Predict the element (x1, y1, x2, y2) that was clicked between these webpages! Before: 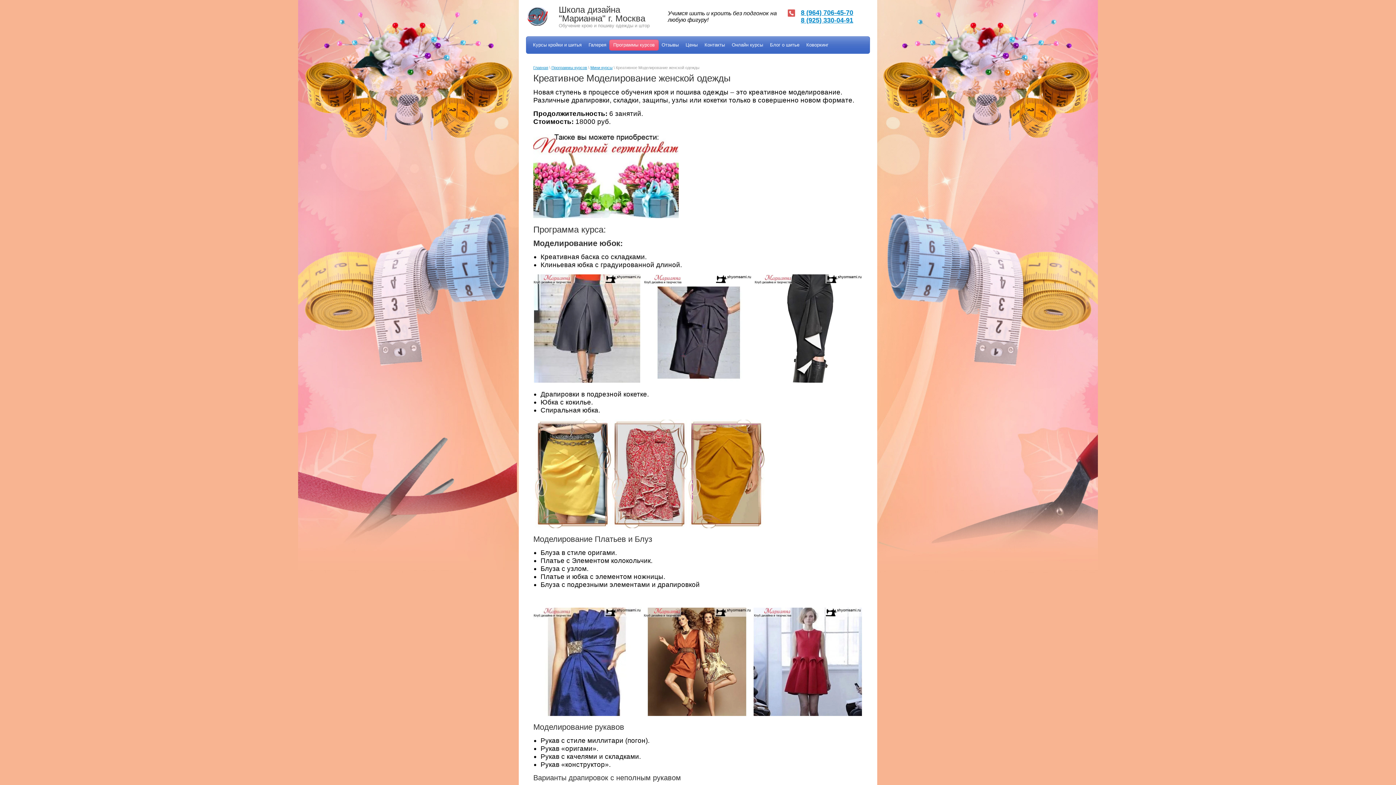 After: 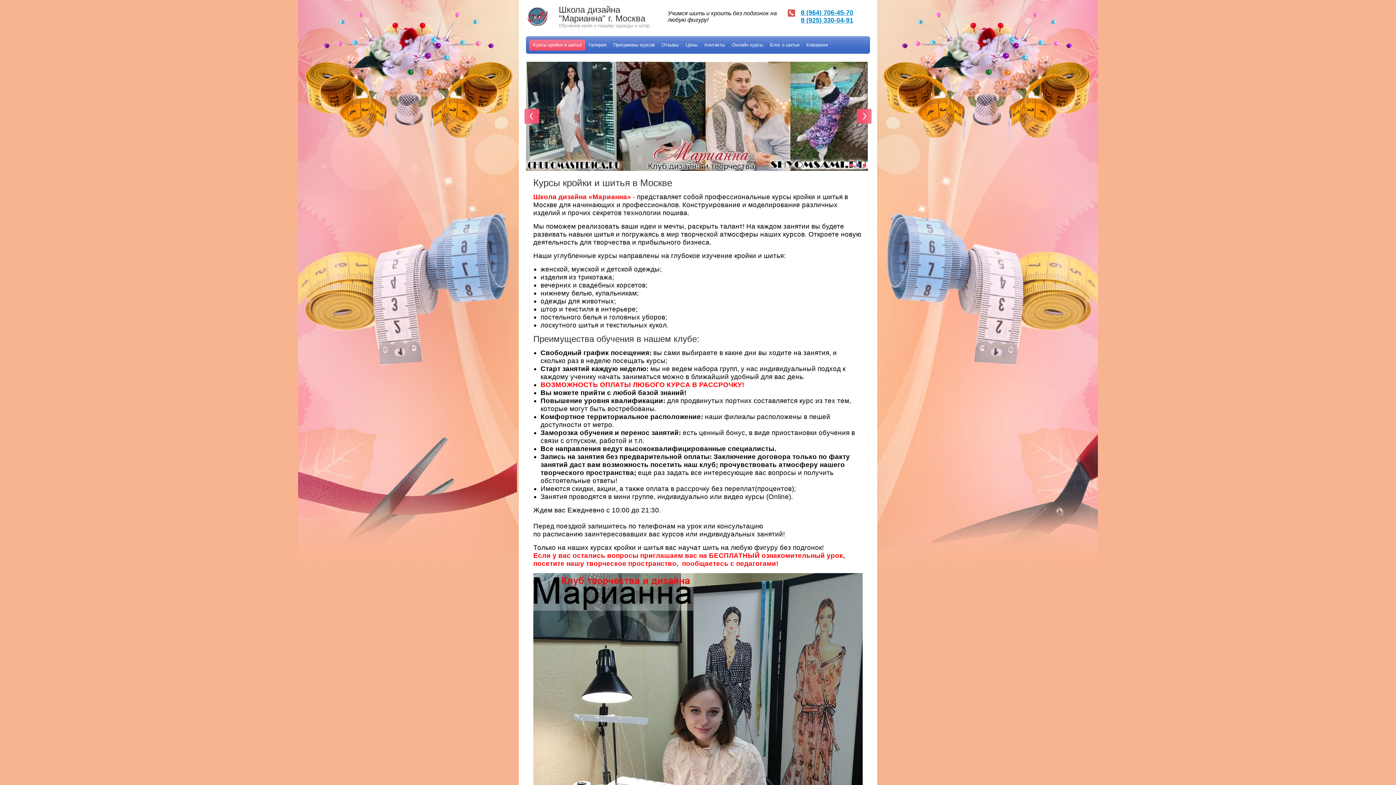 Action: label: Главная bbox: (533, 65, 548, 69)